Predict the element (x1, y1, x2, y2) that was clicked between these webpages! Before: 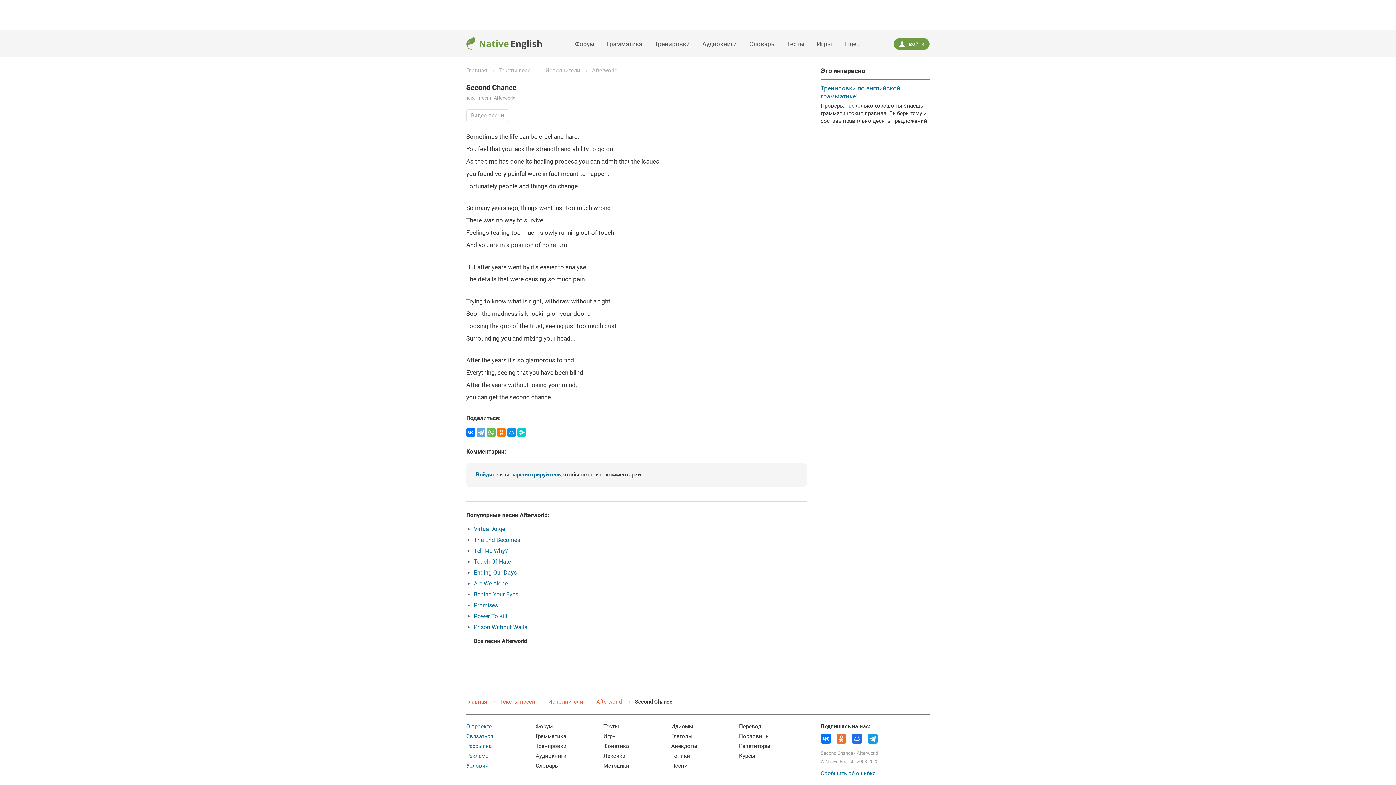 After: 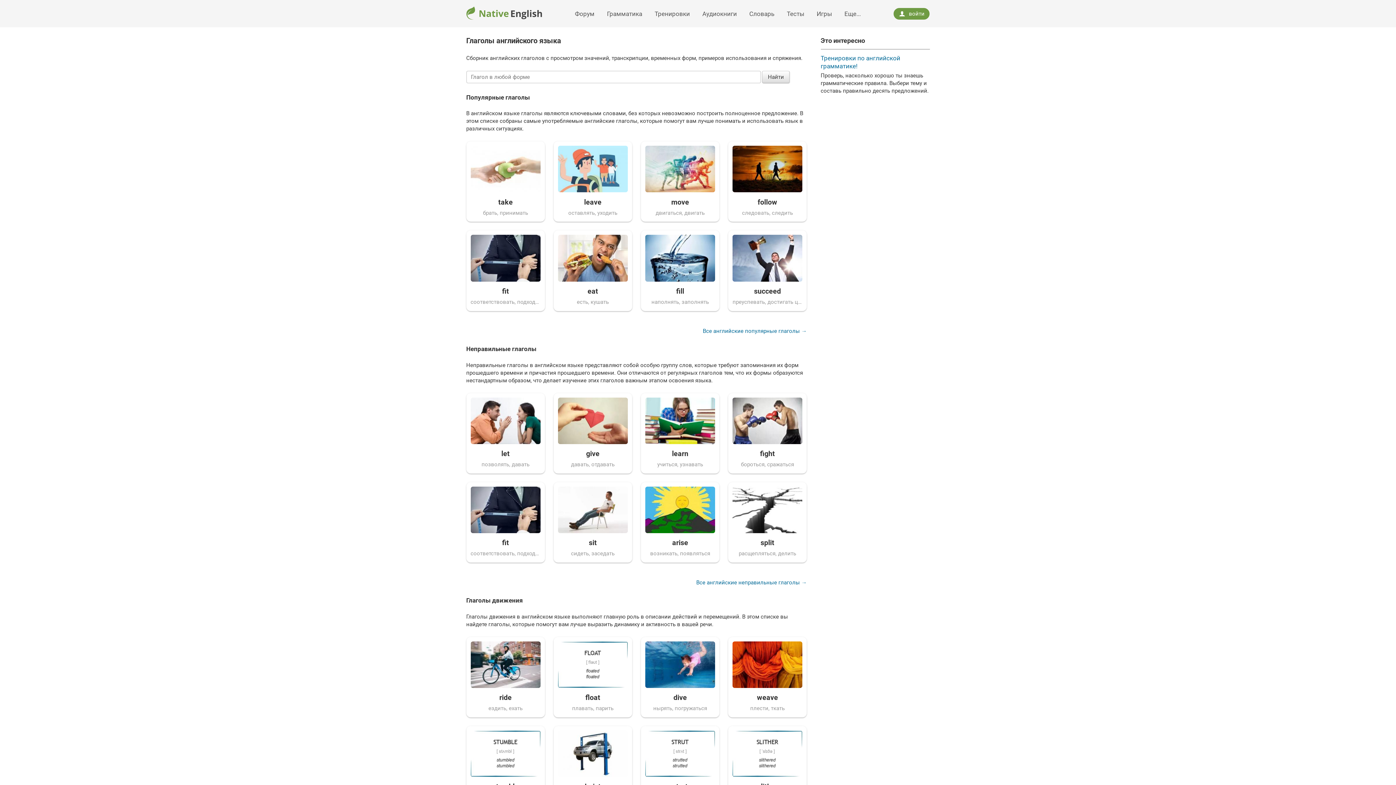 Action: label: Глаголы bbox: (671, 733, 692, 740)